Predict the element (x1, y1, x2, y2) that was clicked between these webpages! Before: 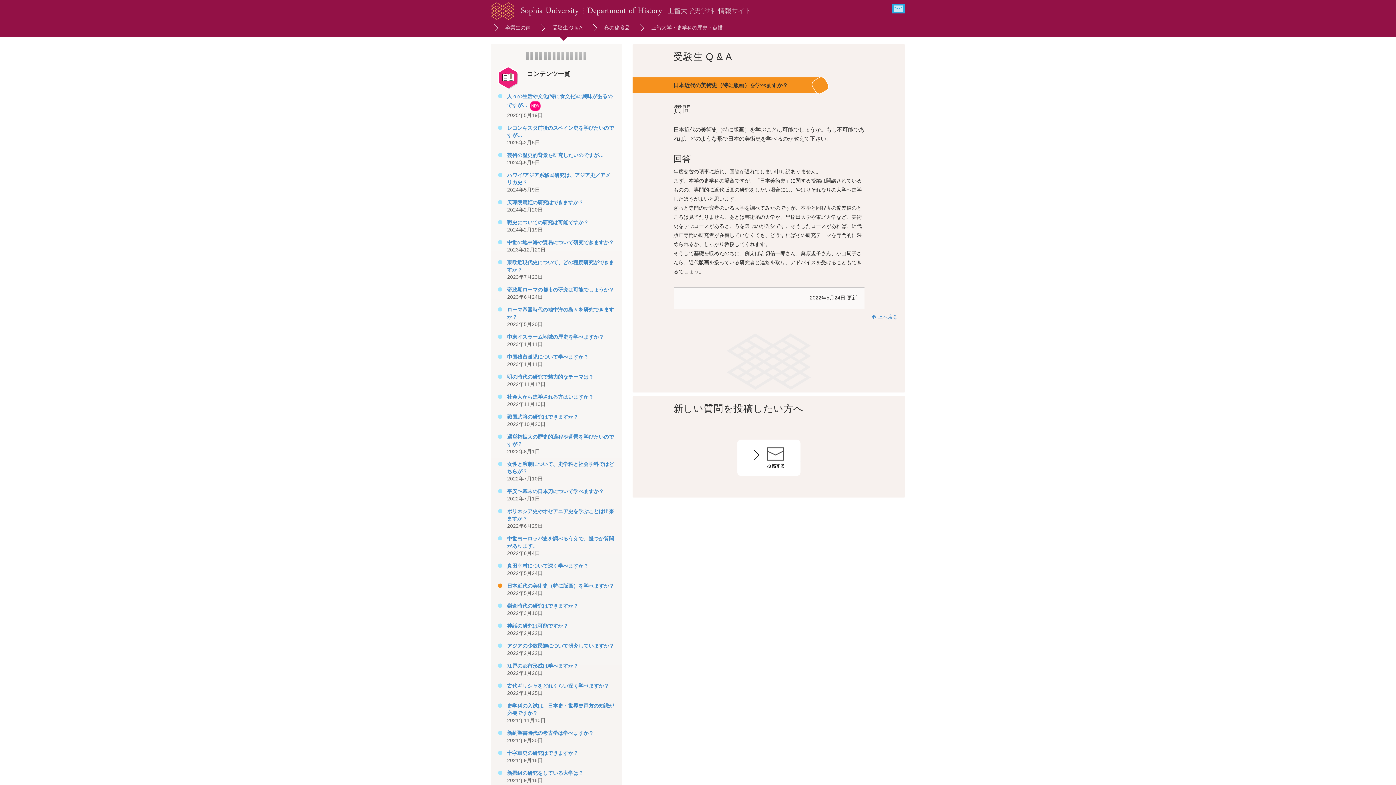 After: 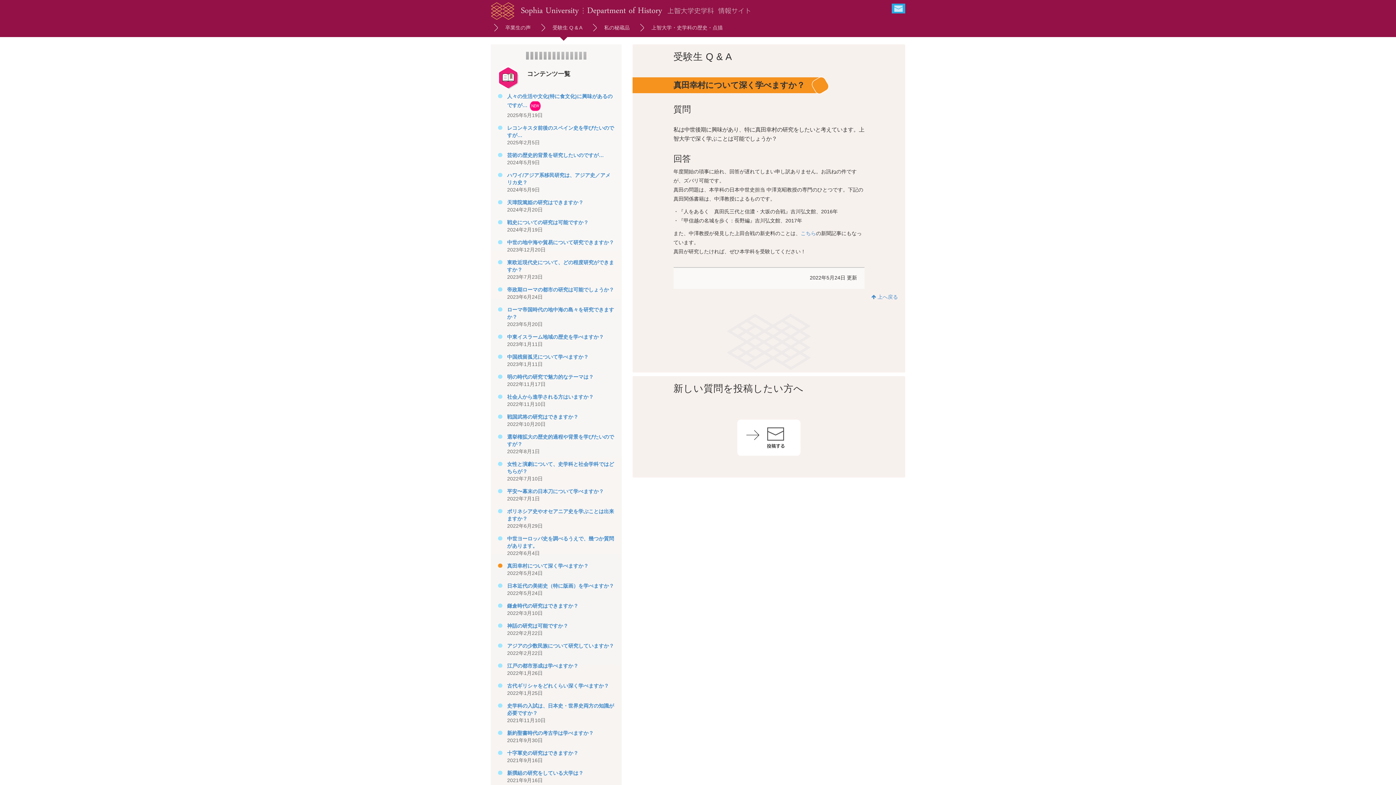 Action: bbox: (498, 562, 614, 569) label: 真田幸村について深く学べますか？